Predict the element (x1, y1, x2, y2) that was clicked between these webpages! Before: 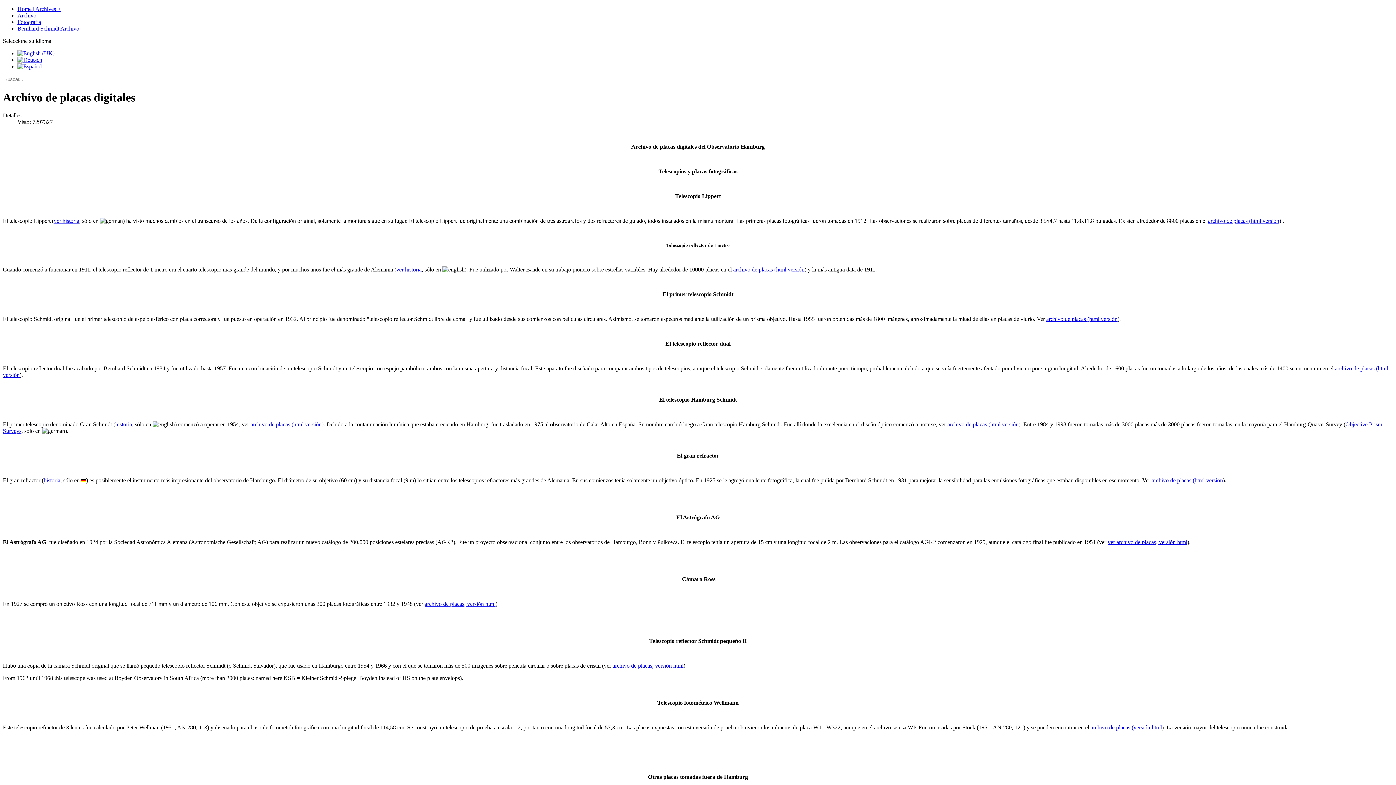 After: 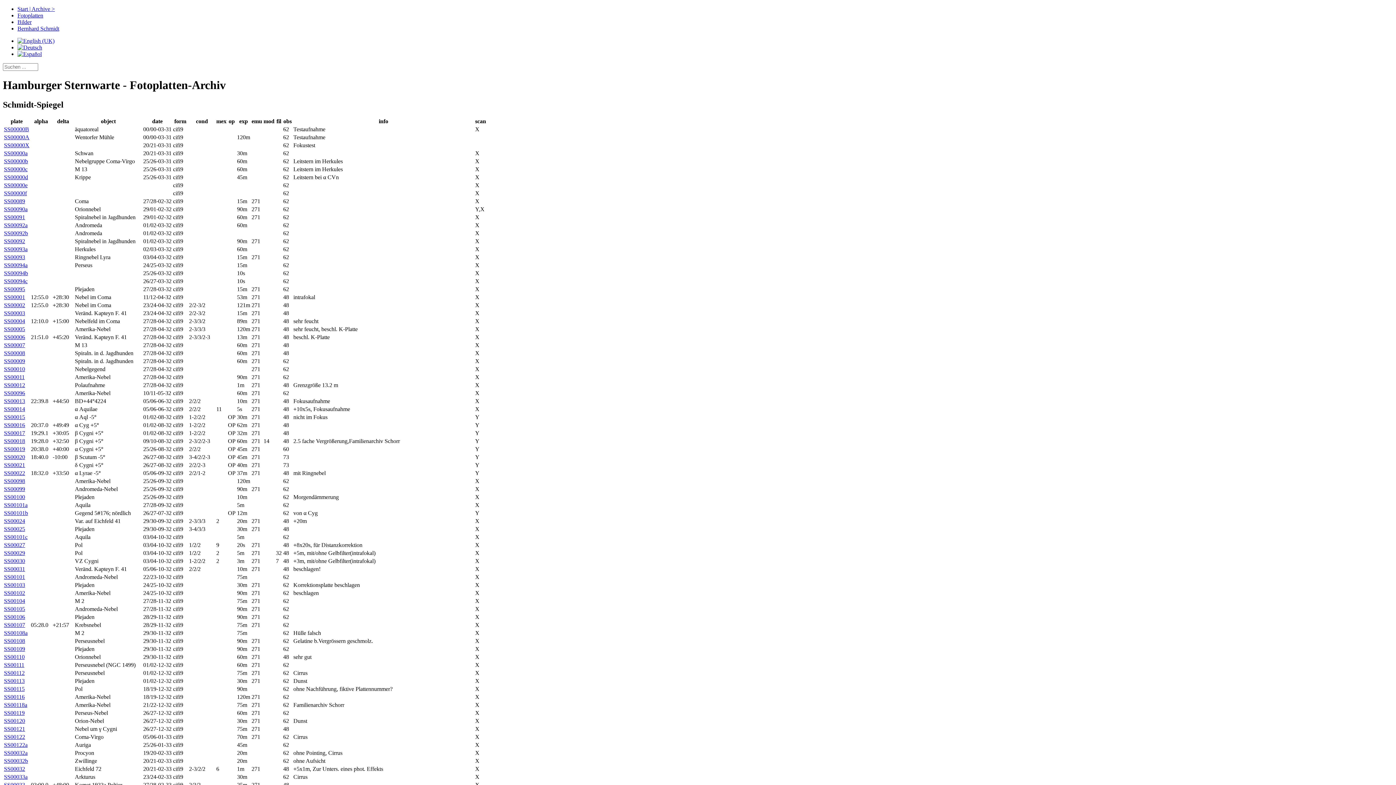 Action: label: archivo de placas (html versión bbox: (1046, 315, 1117, 322)